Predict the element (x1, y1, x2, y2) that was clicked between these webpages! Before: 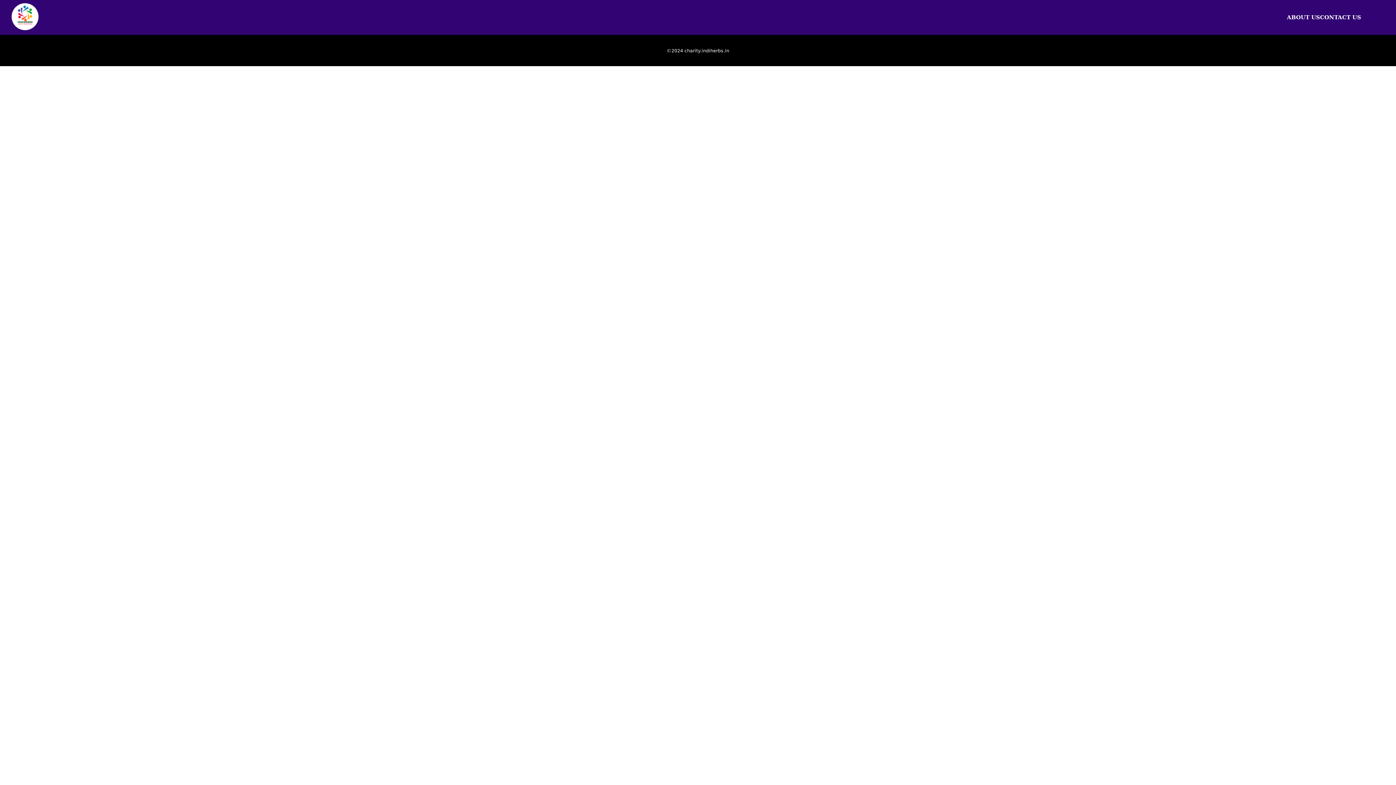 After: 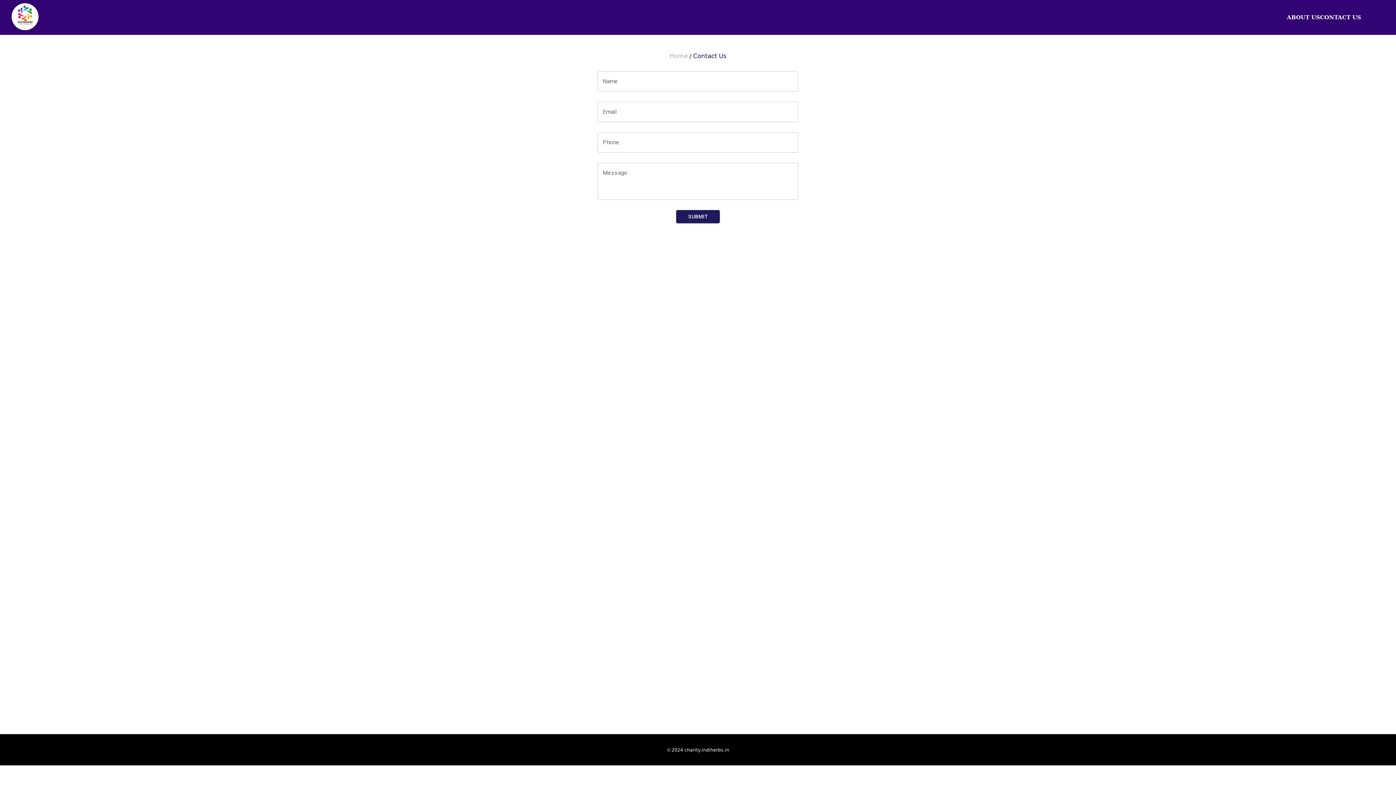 Action: label: CONTACT US bbox: (1320, 14, 1361, 20)